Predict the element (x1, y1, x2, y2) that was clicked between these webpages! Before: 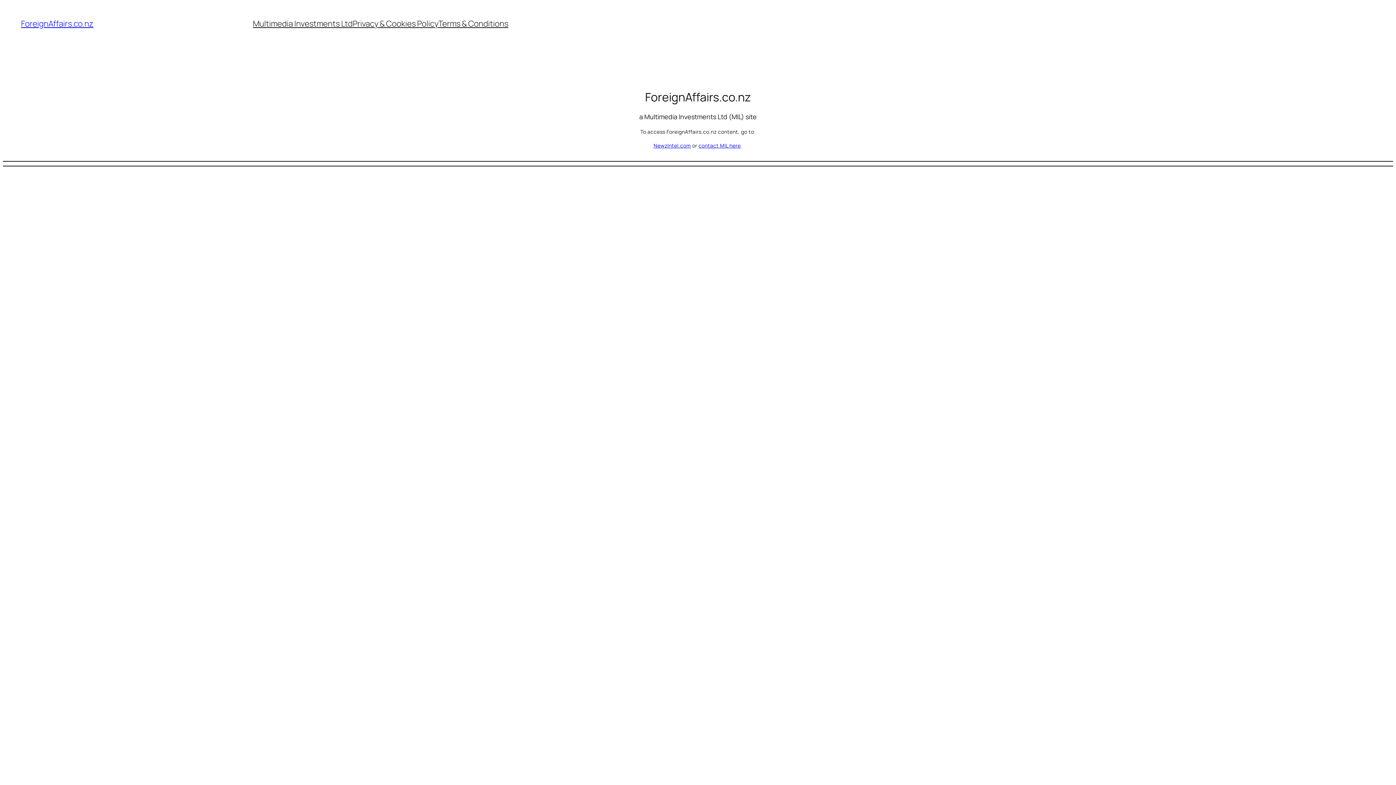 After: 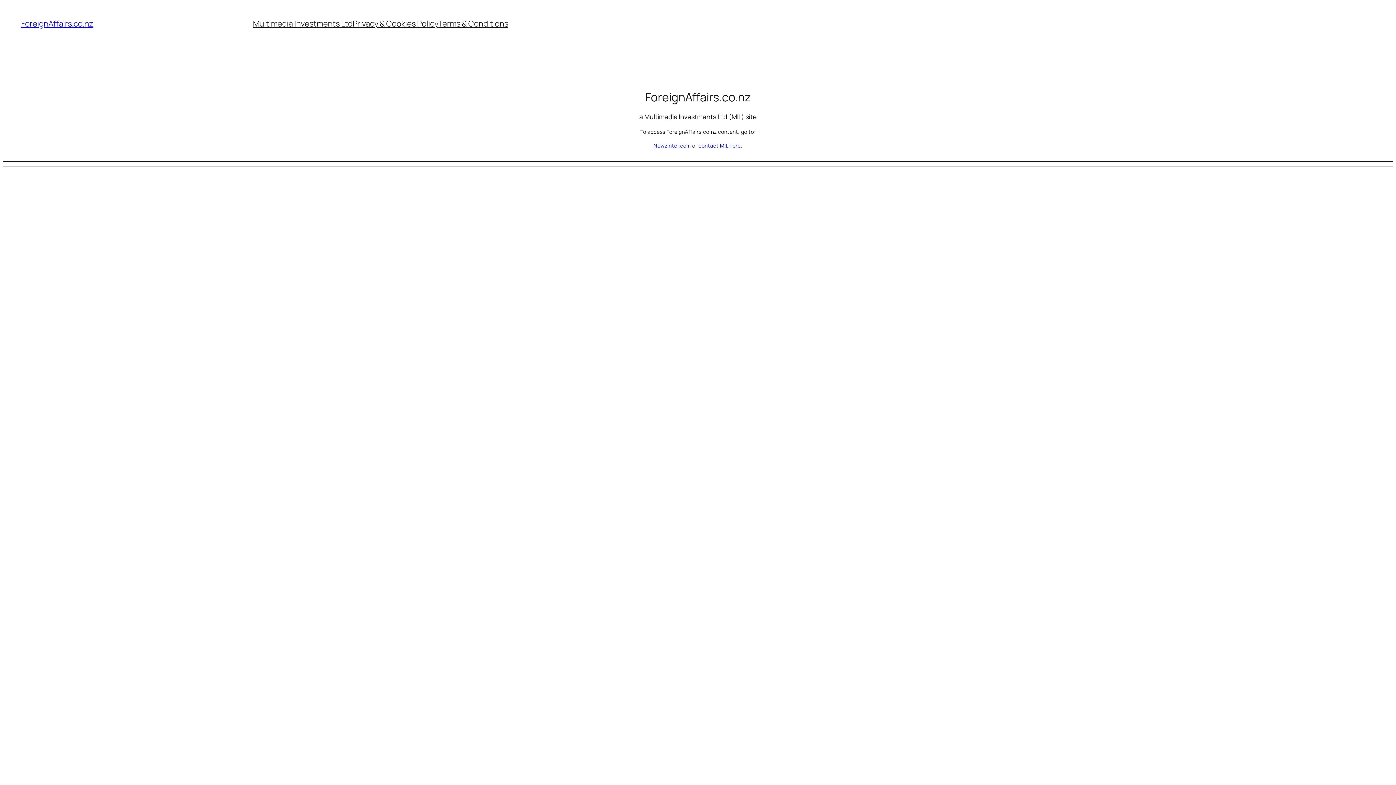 Action: bbox: (653, 142, 691, 149) label: NewzIntel.com